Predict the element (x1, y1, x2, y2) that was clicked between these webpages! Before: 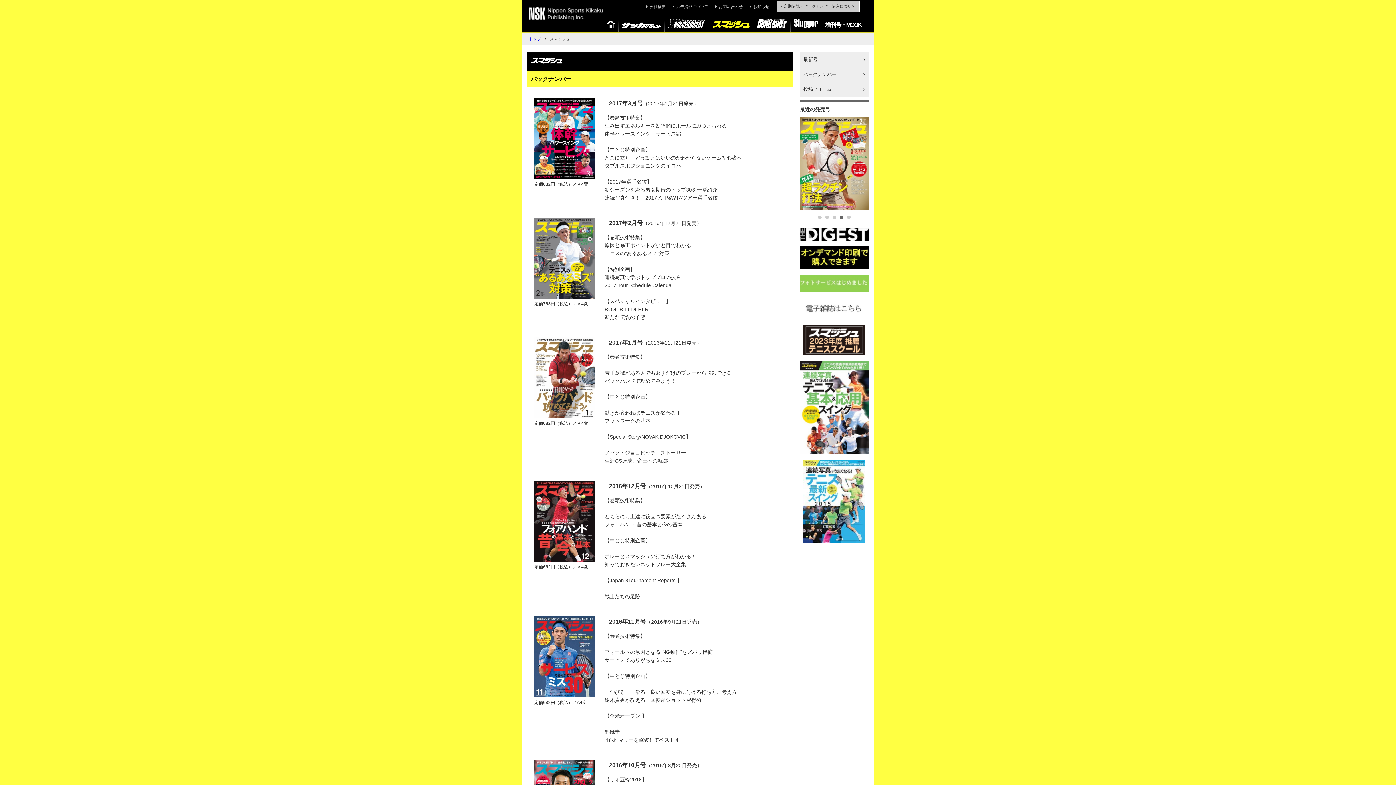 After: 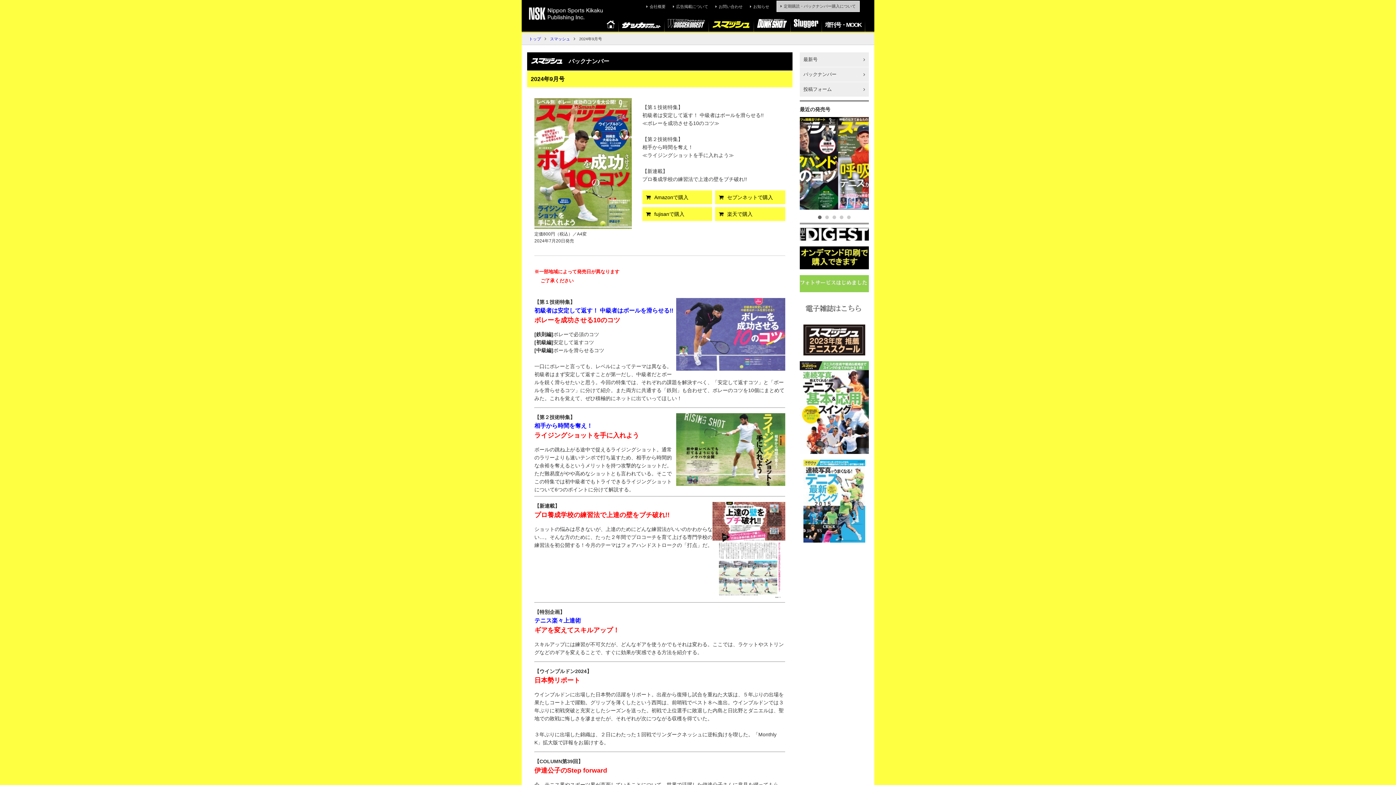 Action: label: 最新号 bbox: (800, 52, 869, 66)